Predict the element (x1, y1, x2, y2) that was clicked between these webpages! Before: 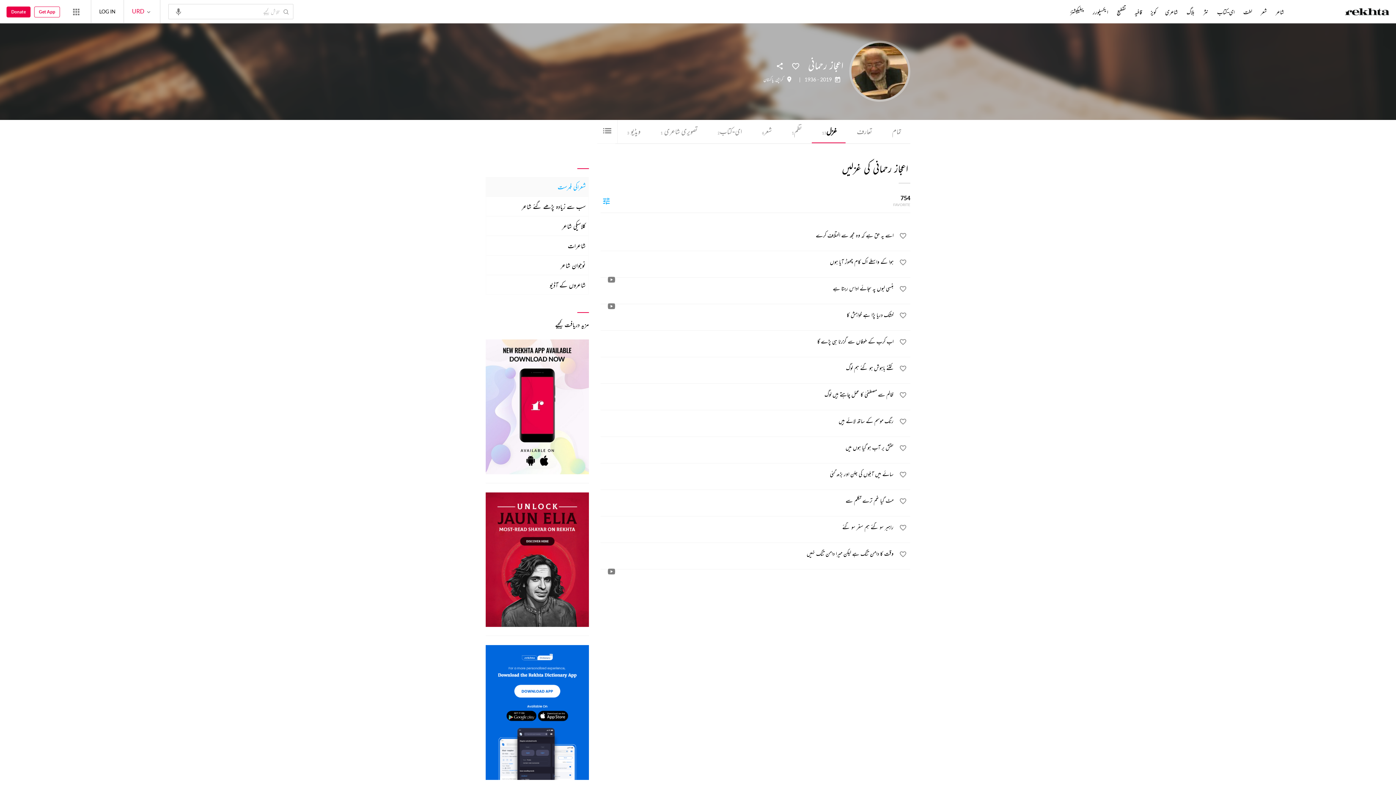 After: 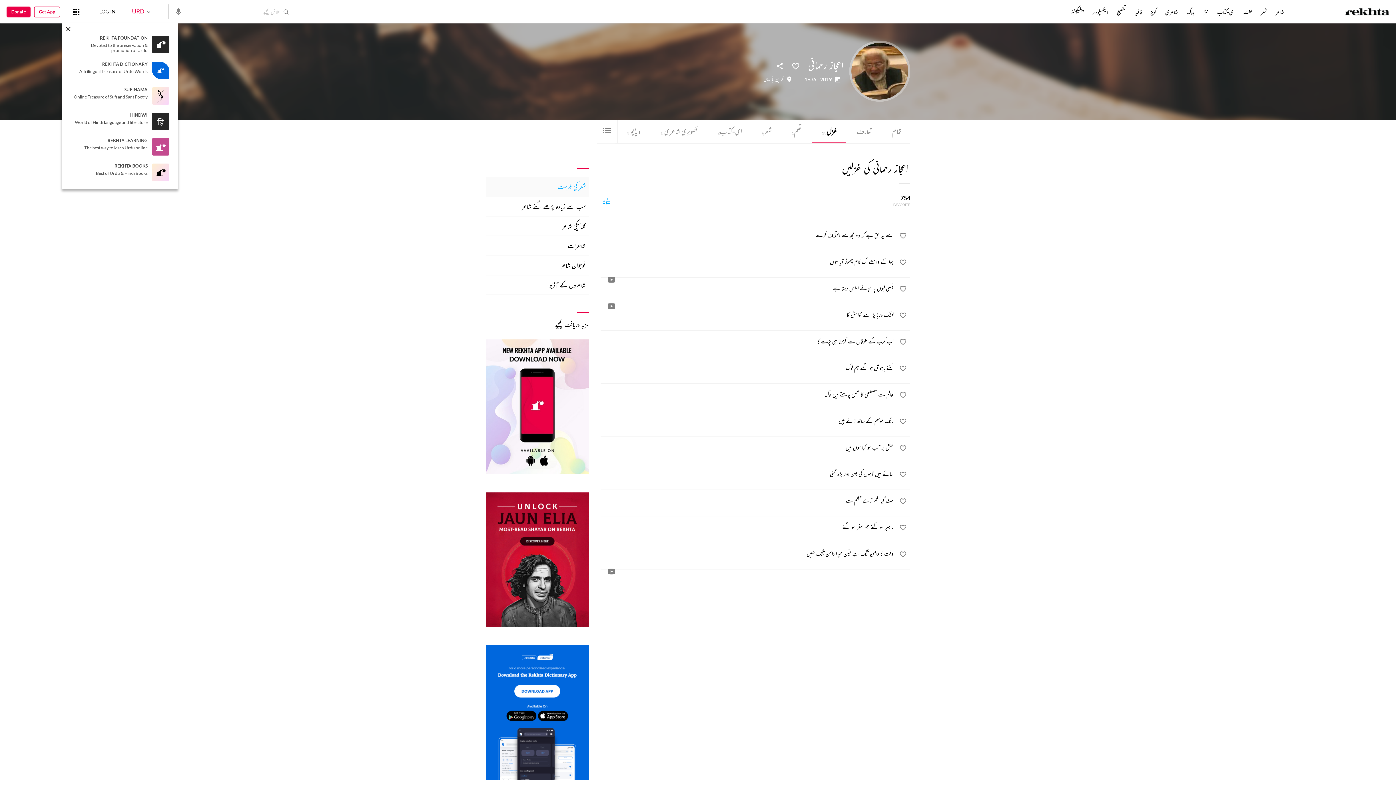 Action: bbox: (69, 5, 82, 18) label: More from Rekhta